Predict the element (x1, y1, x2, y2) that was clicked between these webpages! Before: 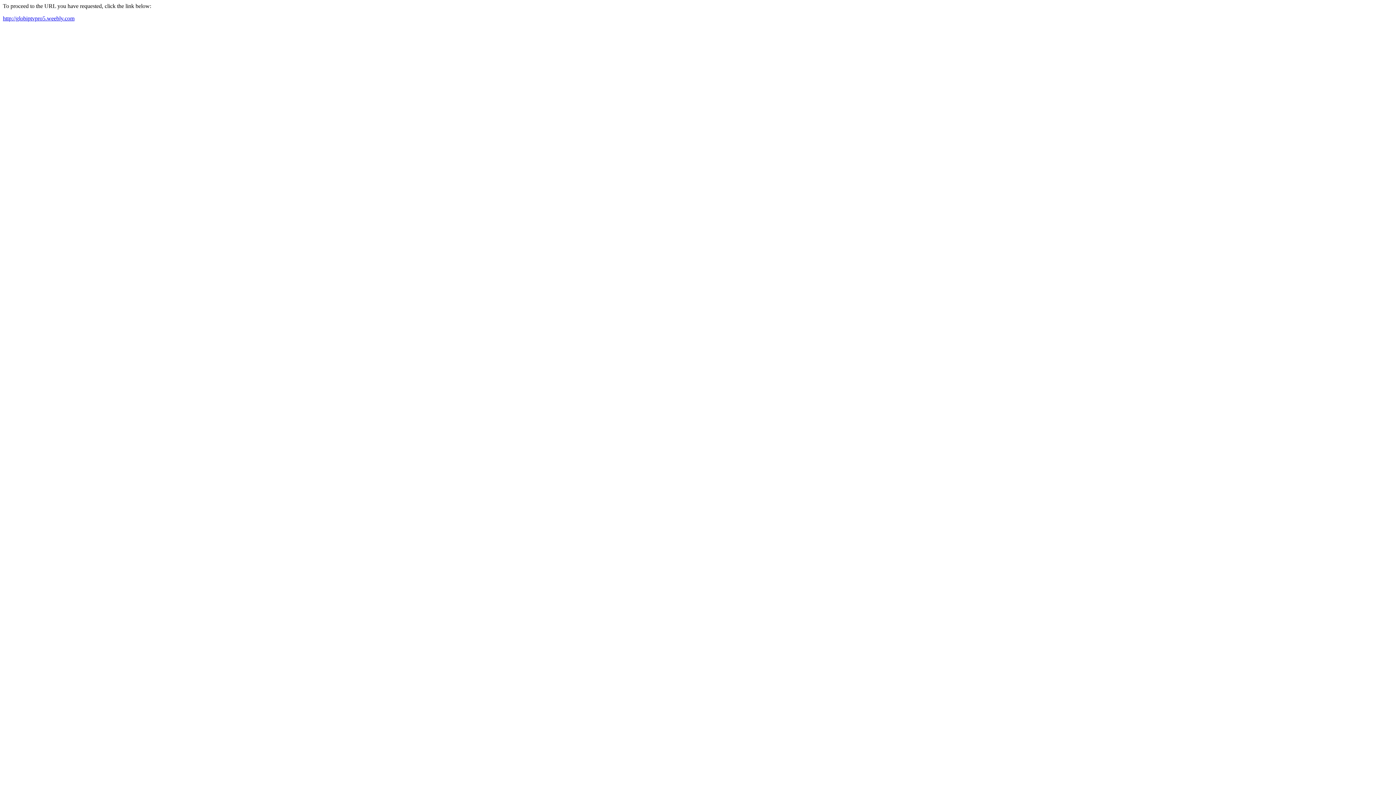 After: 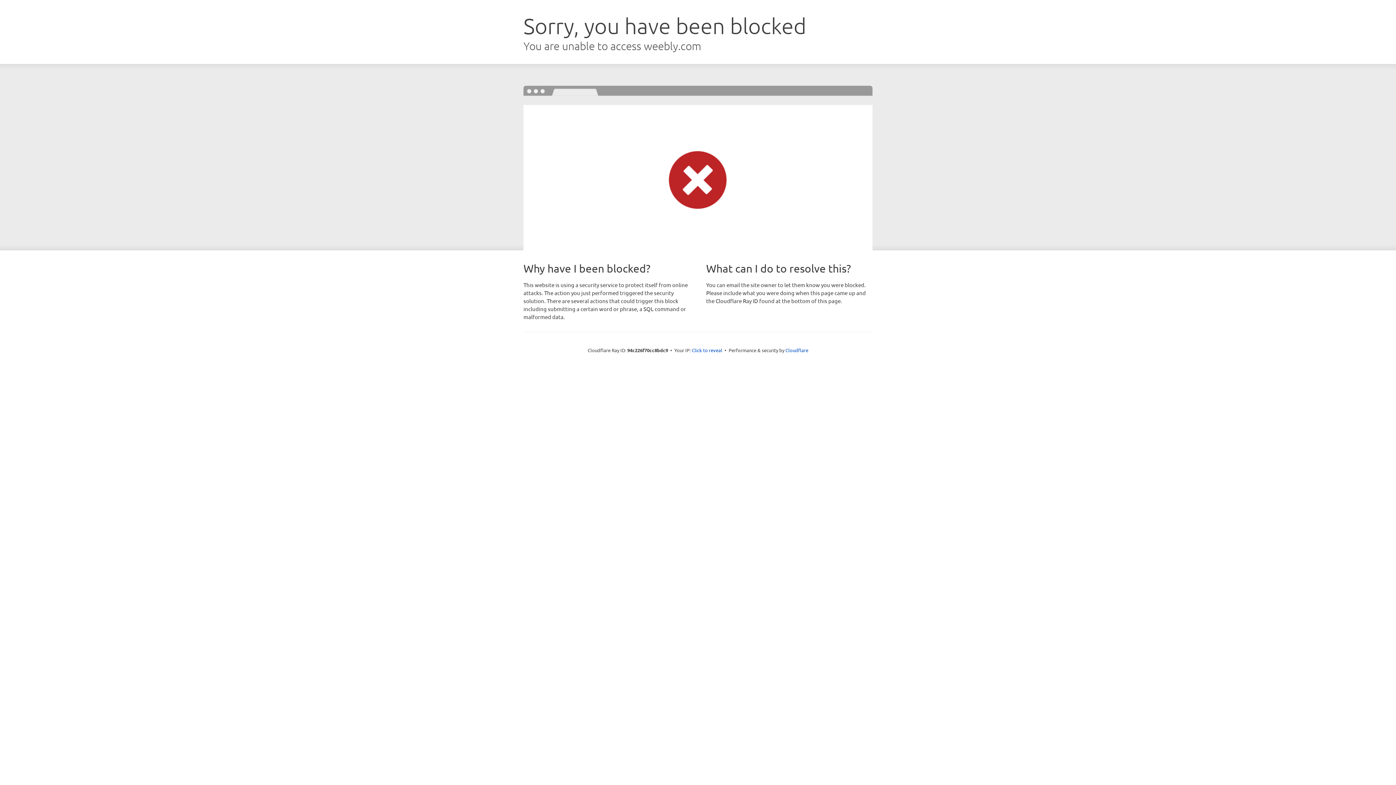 Action: label: http://globiptvpro5.weebly.com bbox: (2, 15, 74, 21)